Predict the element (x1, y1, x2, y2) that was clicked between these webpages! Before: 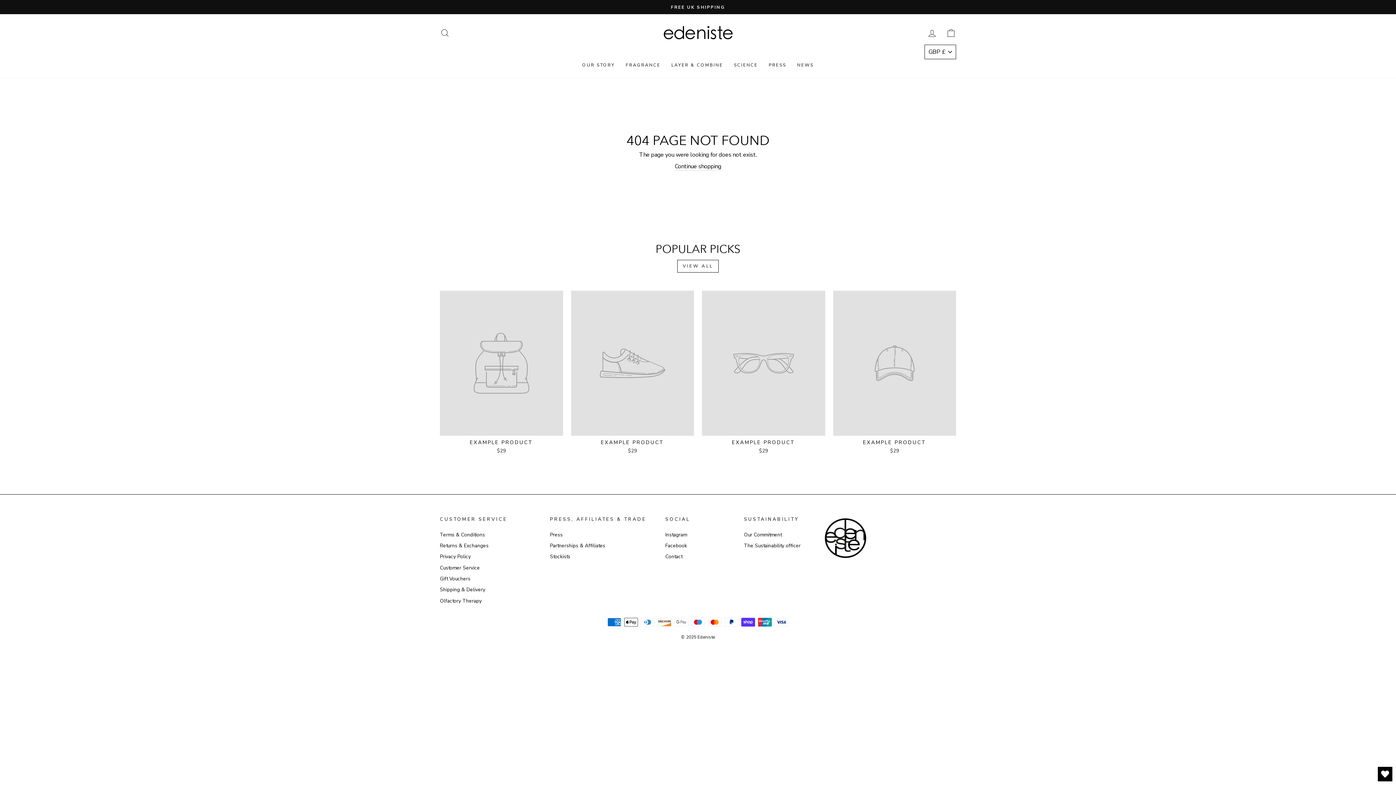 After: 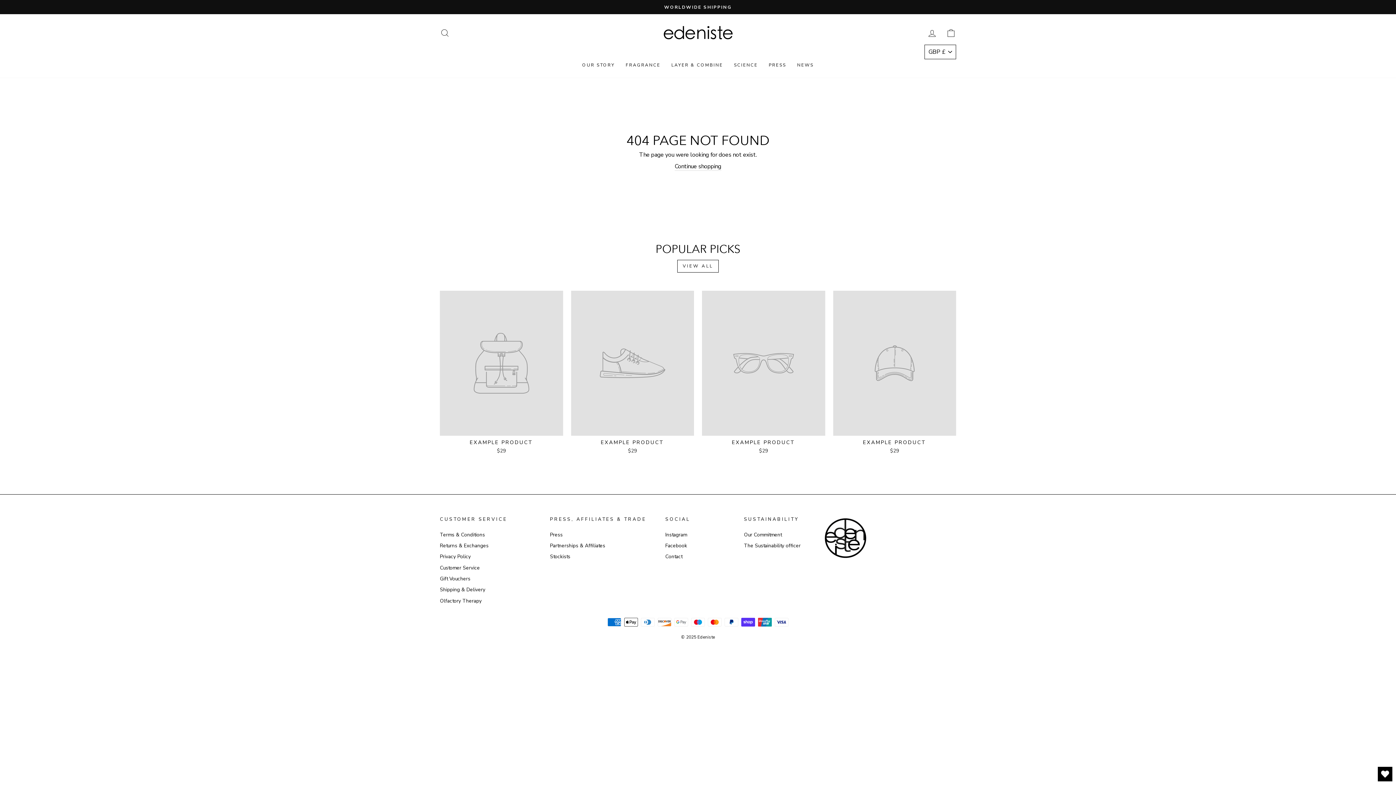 Action: bbox: (833, 290, 956, 456) label: EXAMPLE PRODUCT
$29